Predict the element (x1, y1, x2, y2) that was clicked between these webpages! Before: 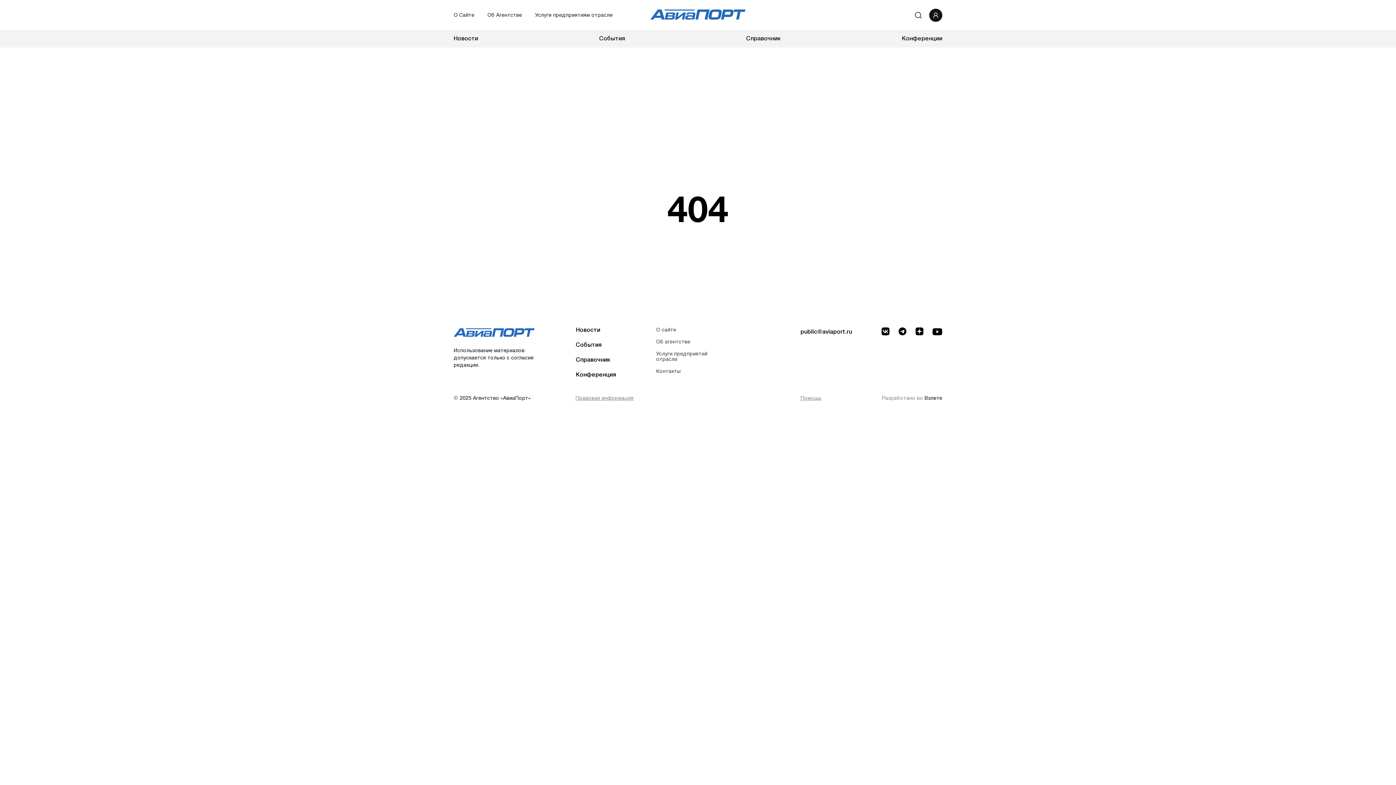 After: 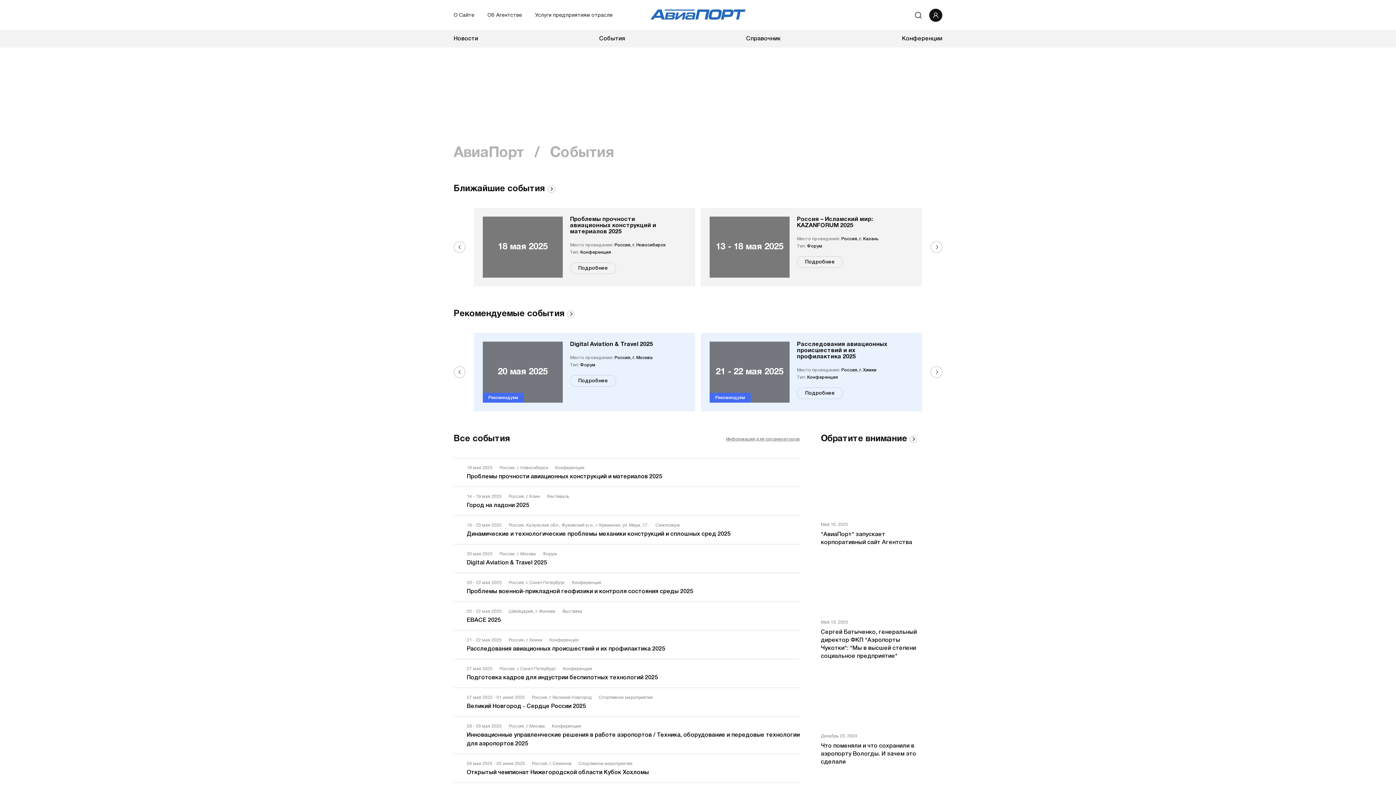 Action: bbox: (599, 34, 625, 43) label: События